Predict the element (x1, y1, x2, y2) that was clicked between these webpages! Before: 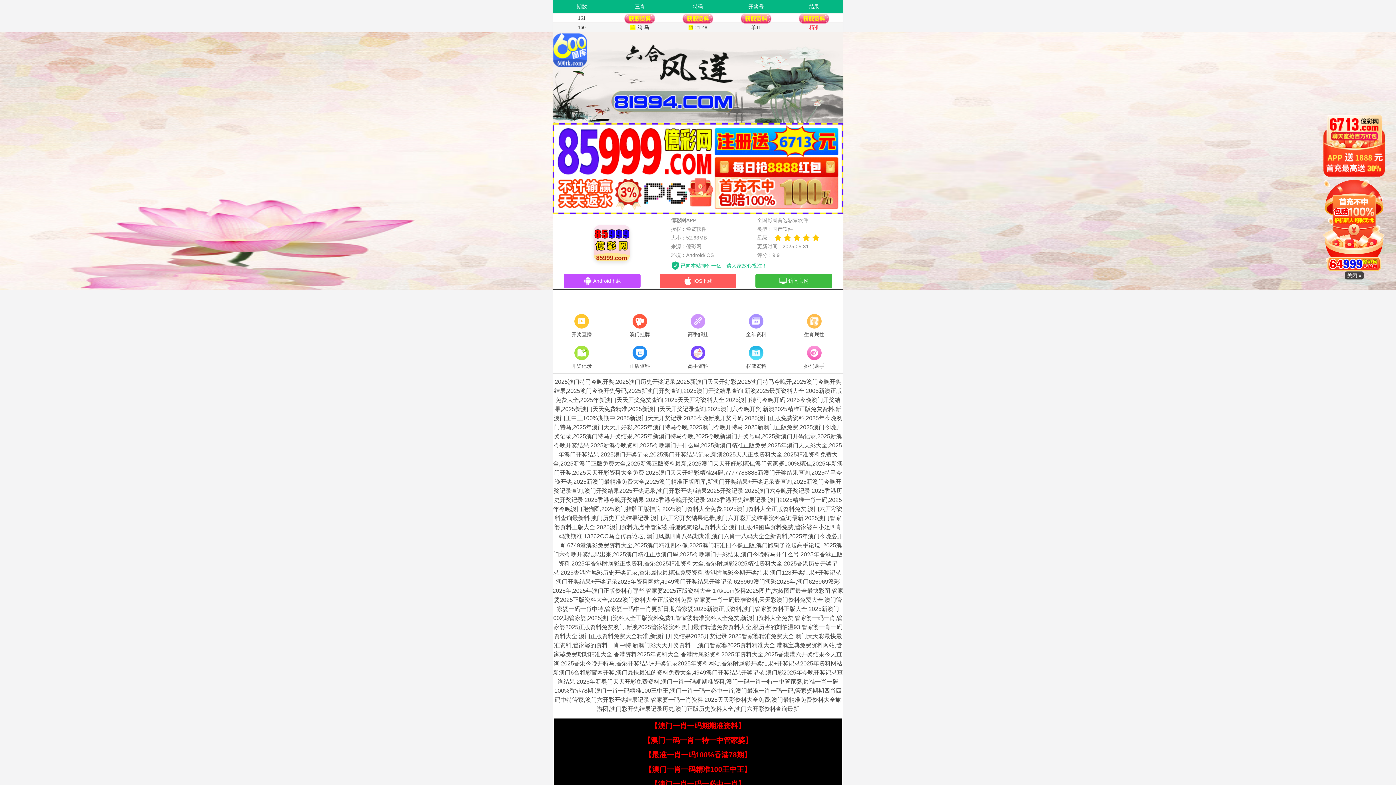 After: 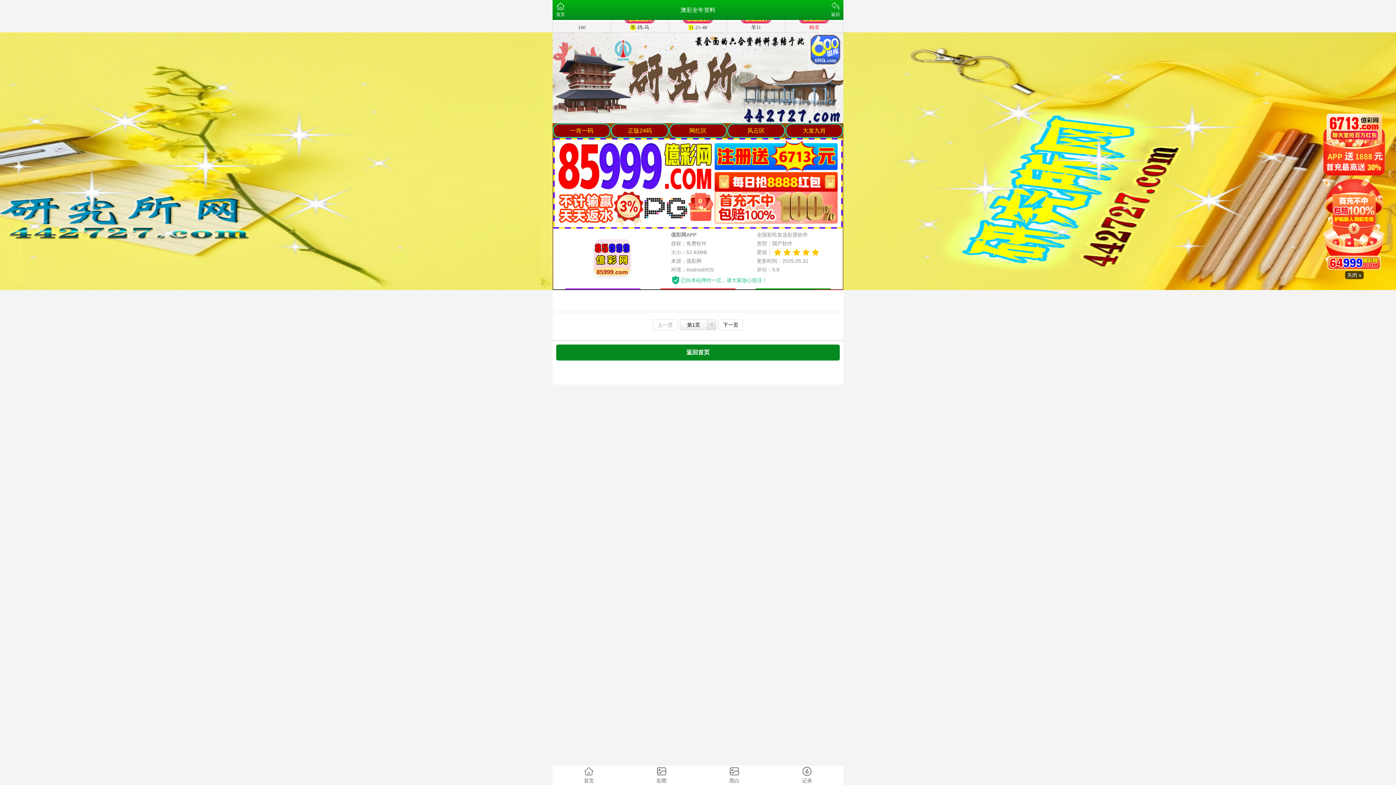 Action: bbox: (727, 312, 785, 339) label: 全年资料